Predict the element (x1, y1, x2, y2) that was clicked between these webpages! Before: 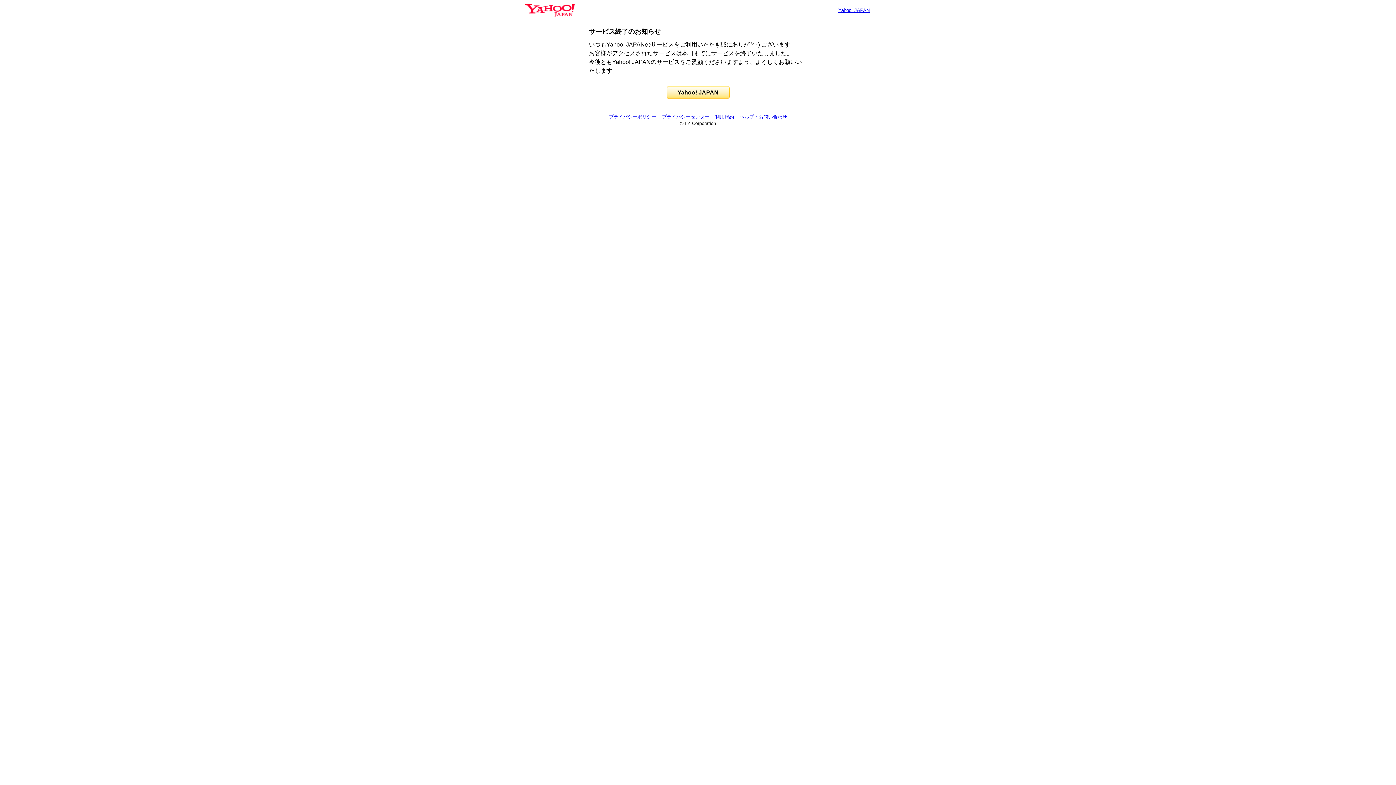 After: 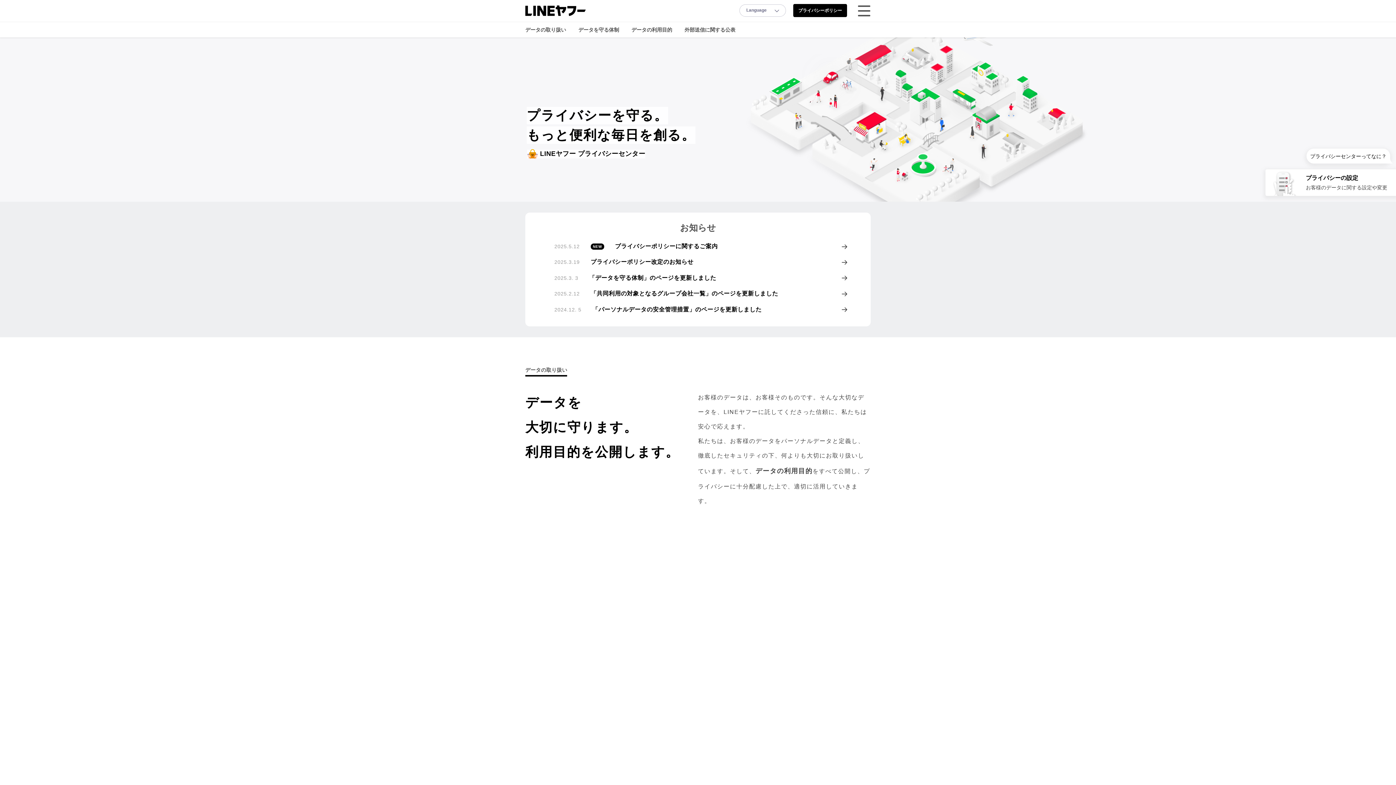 Action: bbox: (662, 114, 709, 119) label: プライバシーセンター